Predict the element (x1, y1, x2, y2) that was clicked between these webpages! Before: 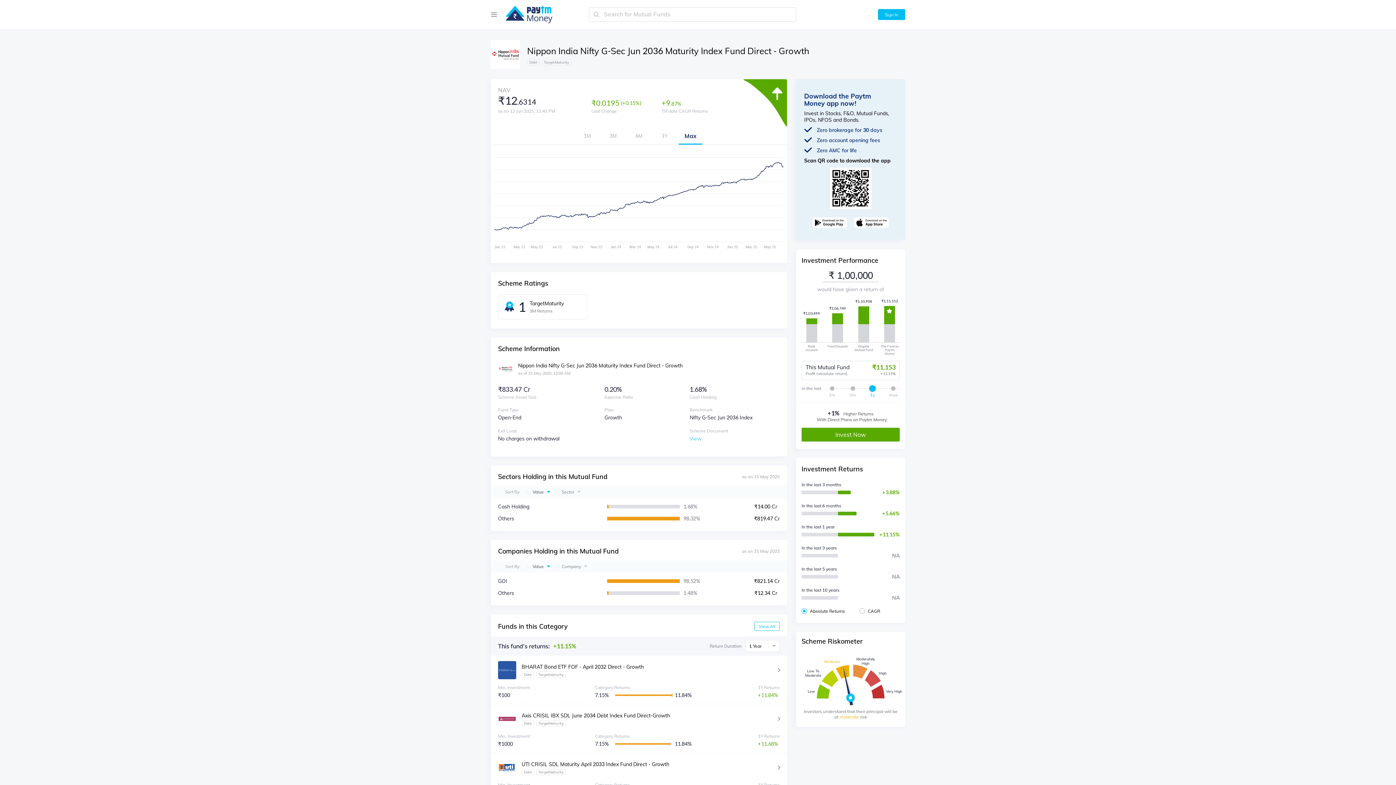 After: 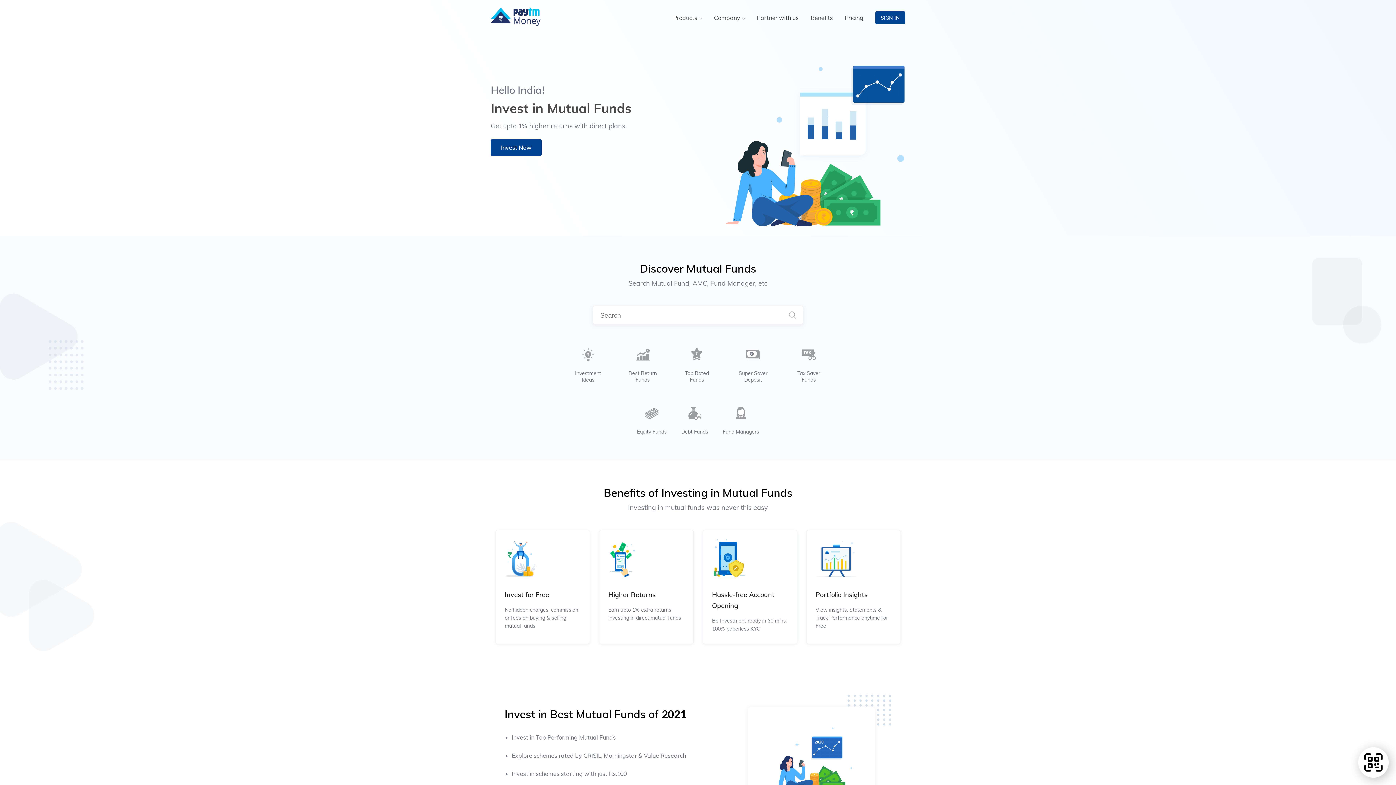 Action: bbox: (497, 5, 553, 23)